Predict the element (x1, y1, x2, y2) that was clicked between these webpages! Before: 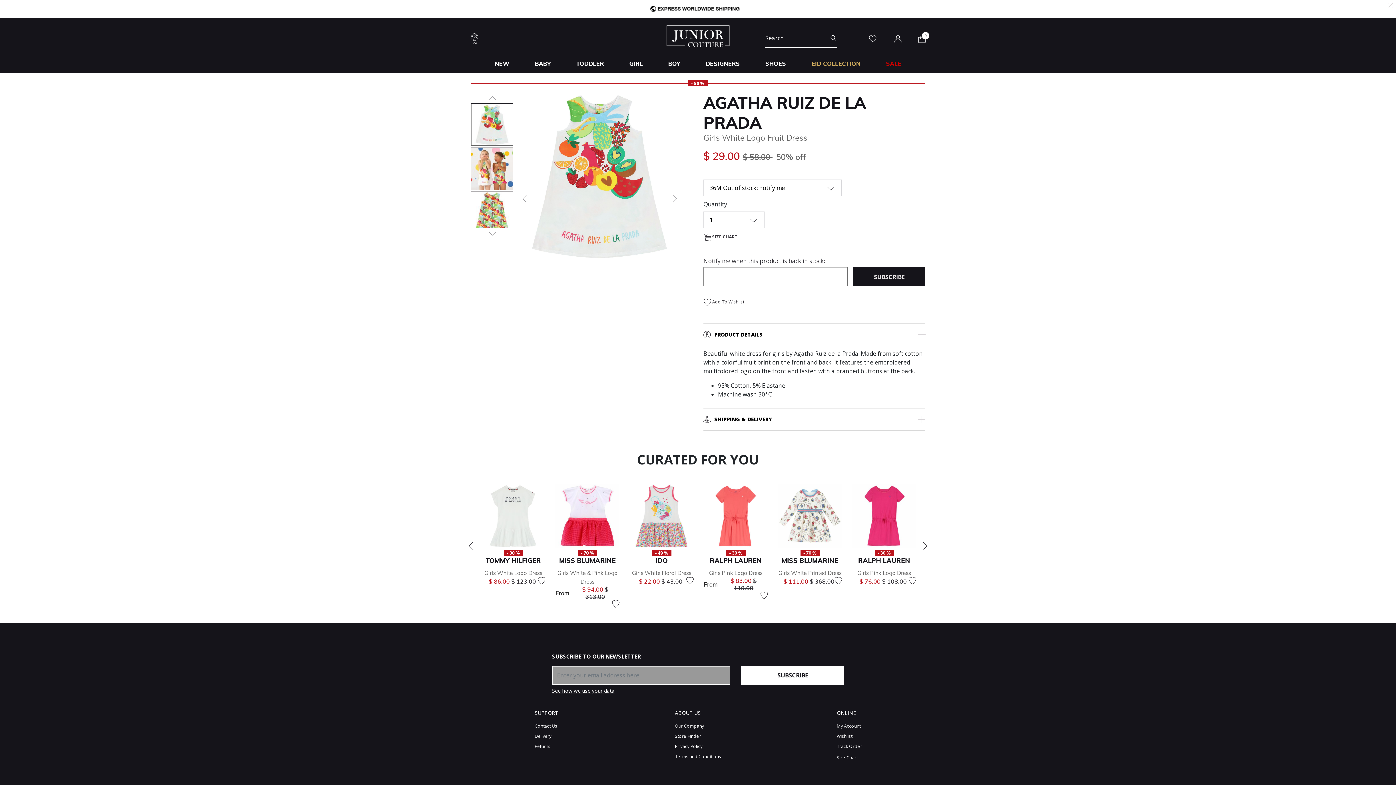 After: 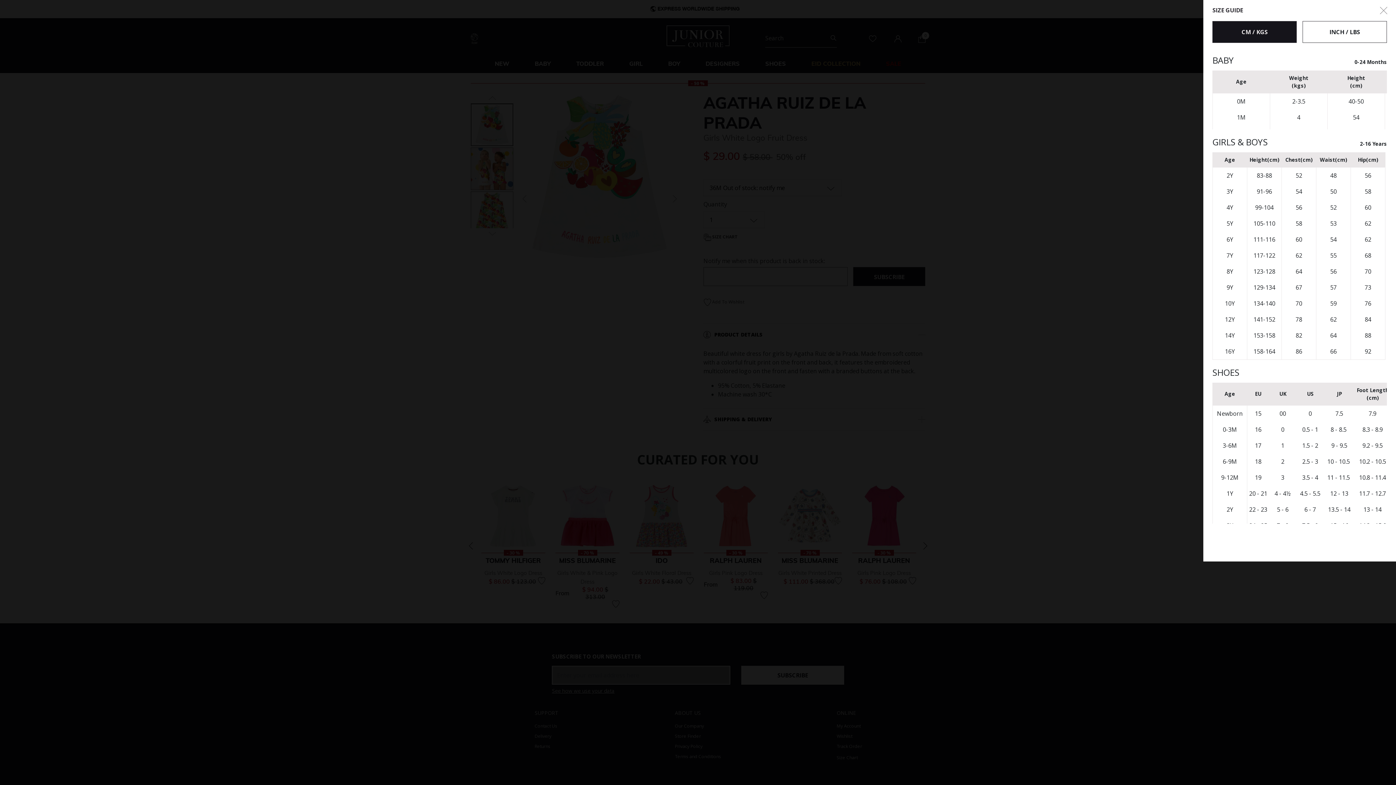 Action: label:  SIZE CHART bbox: (703, 231, 744, 247)